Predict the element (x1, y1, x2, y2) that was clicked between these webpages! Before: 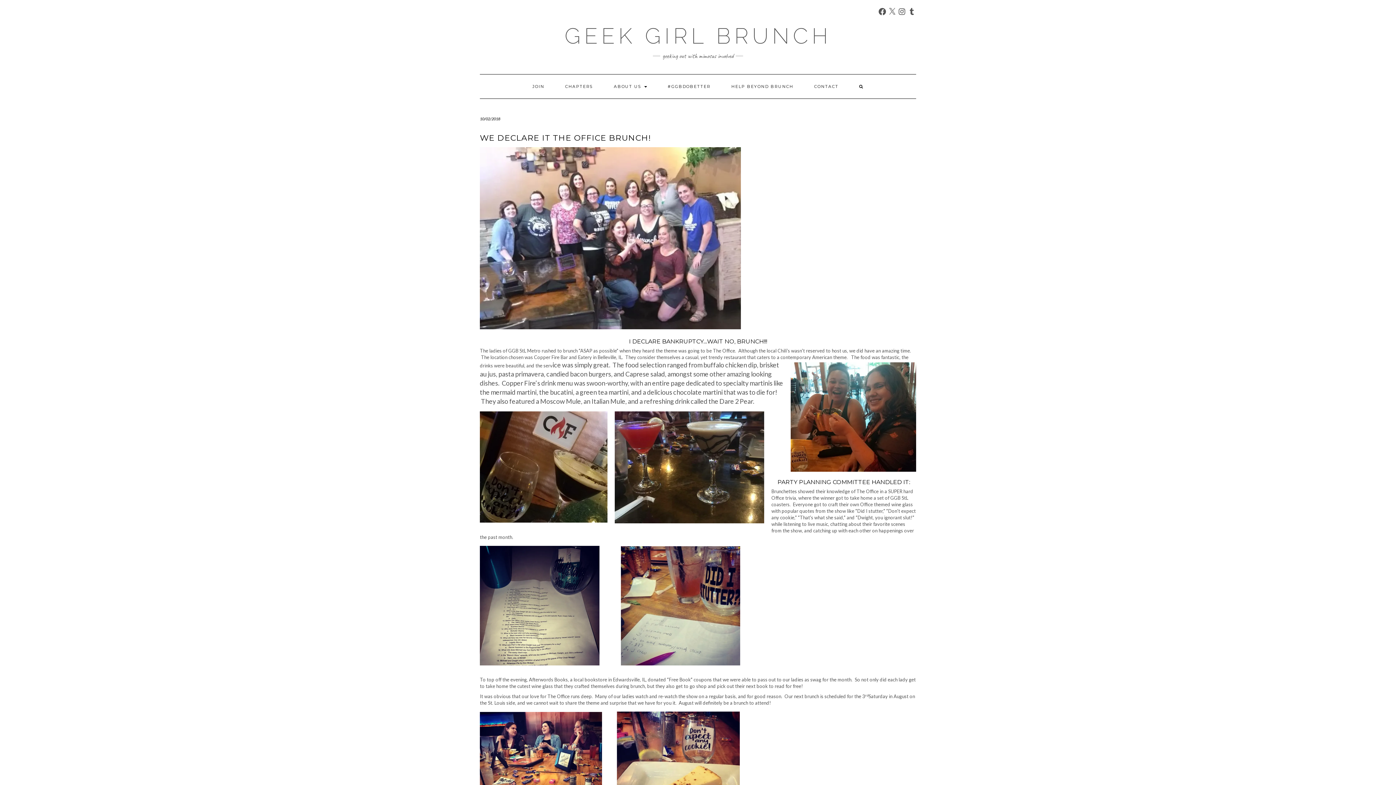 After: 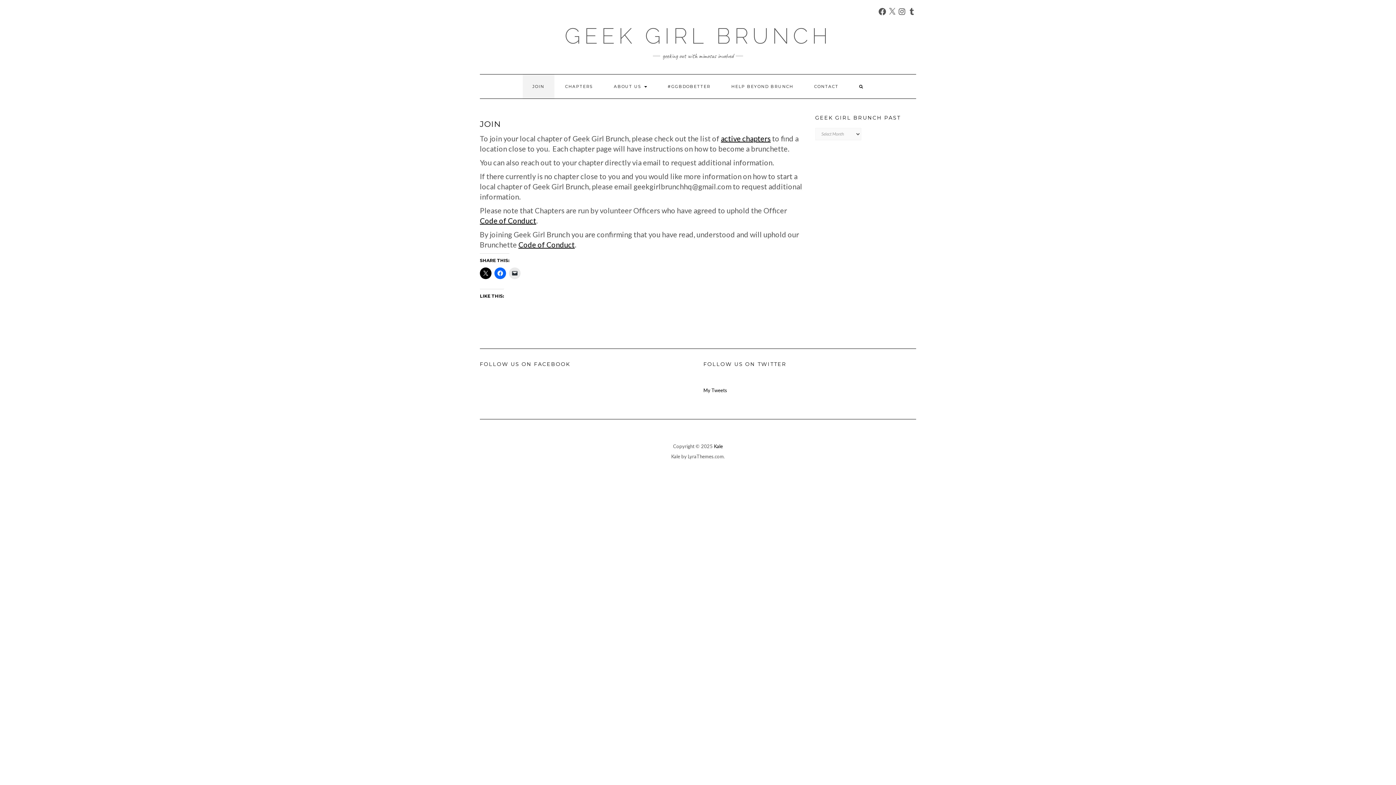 Action: label: JOIN bbox: (522, 74, 554, 98)